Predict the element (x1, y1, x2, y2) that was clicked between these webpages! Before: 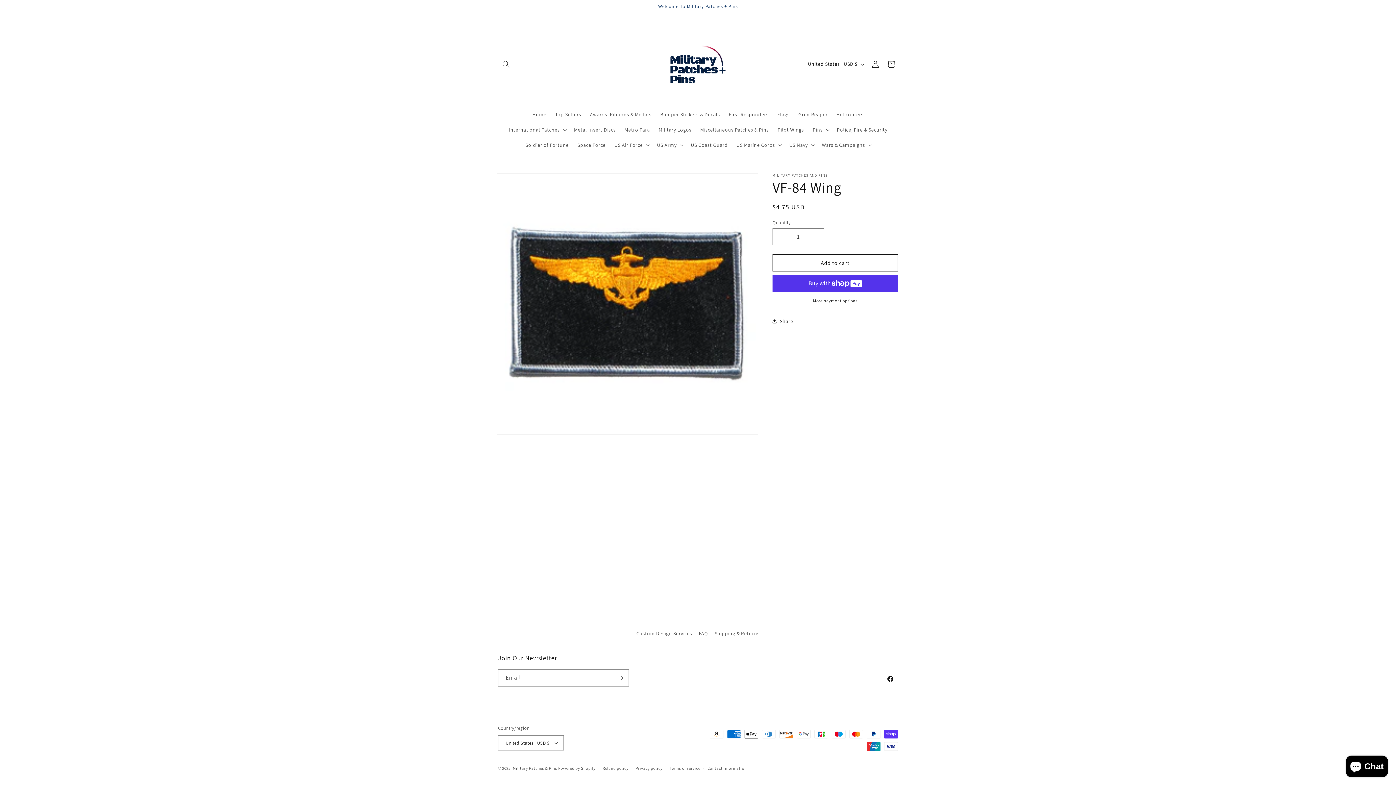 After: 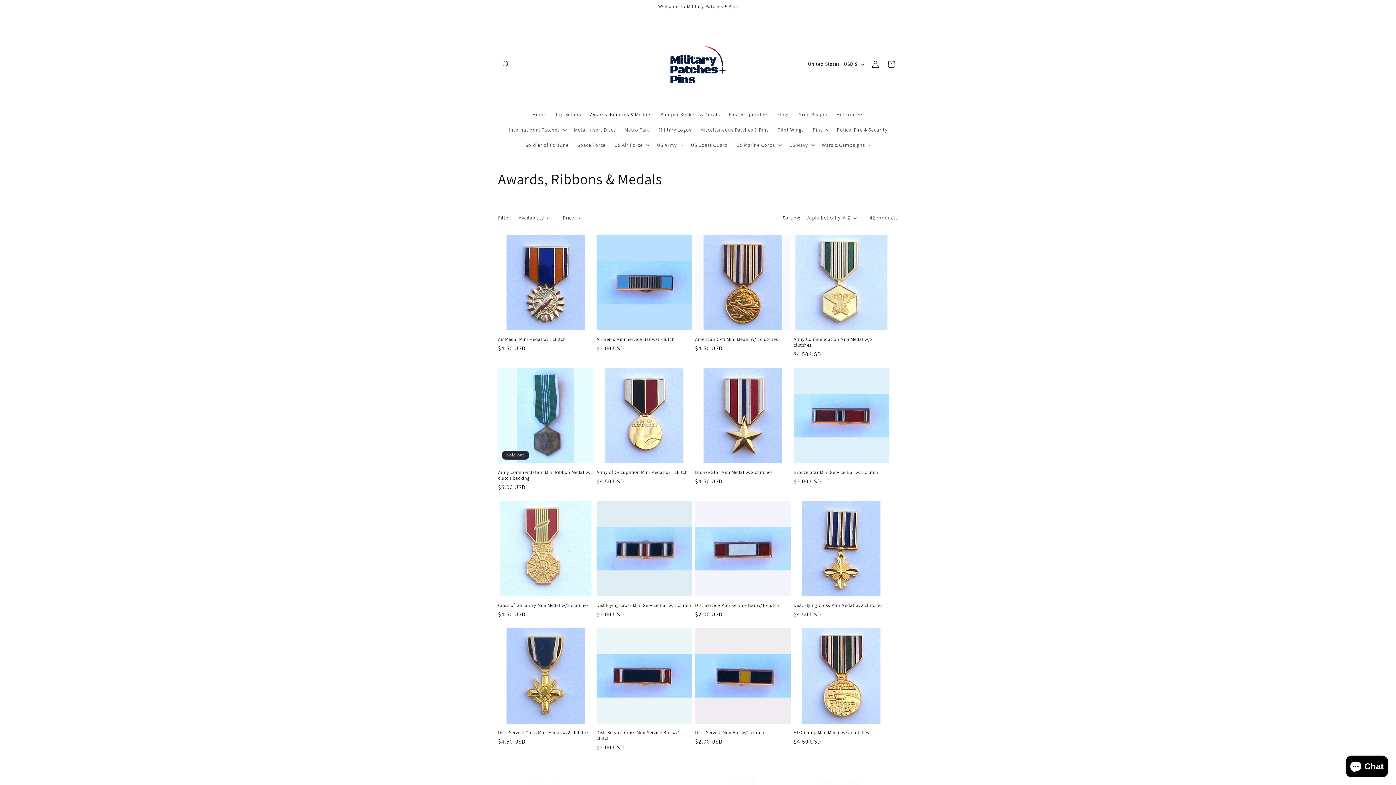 Action: label: Awards, Ribbons & Medals bbox: (585, 106, 656, 122)